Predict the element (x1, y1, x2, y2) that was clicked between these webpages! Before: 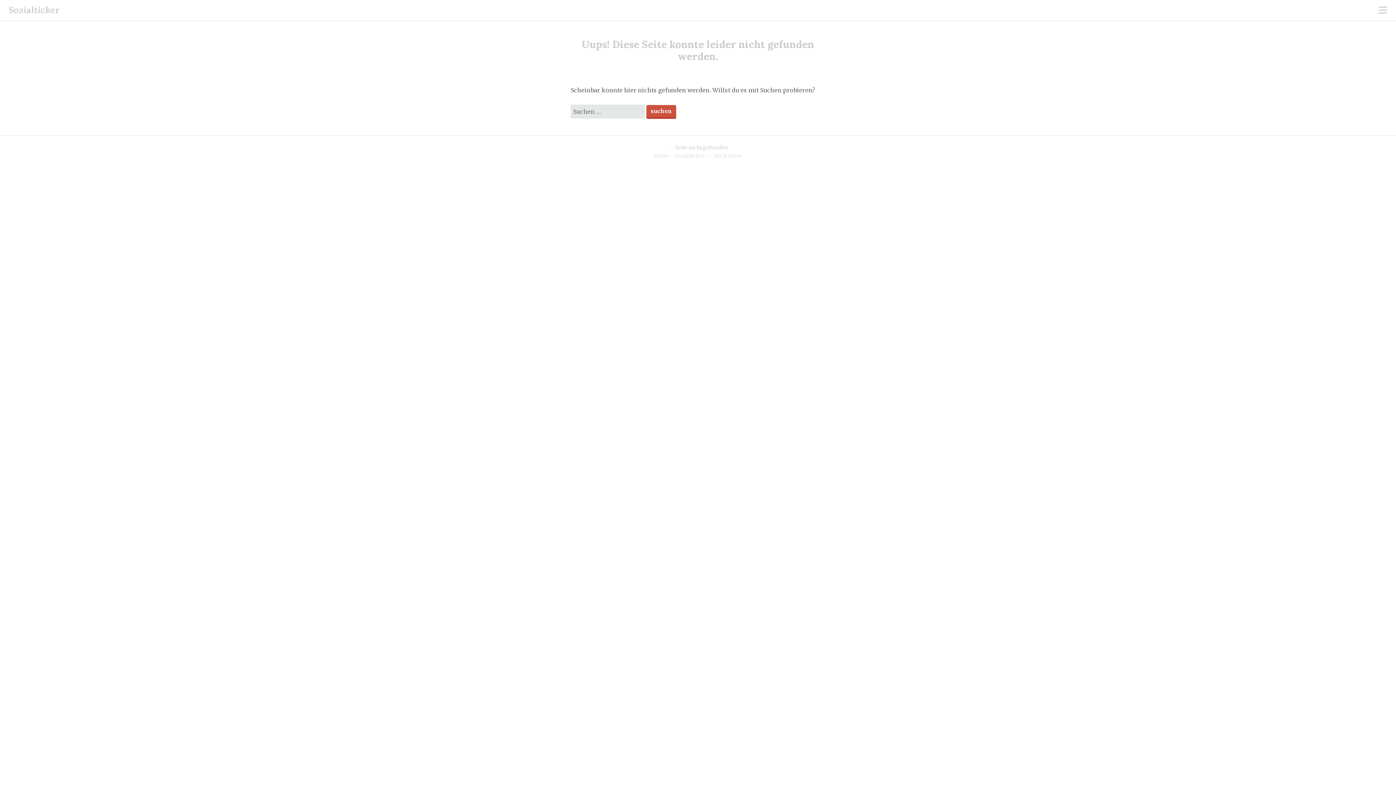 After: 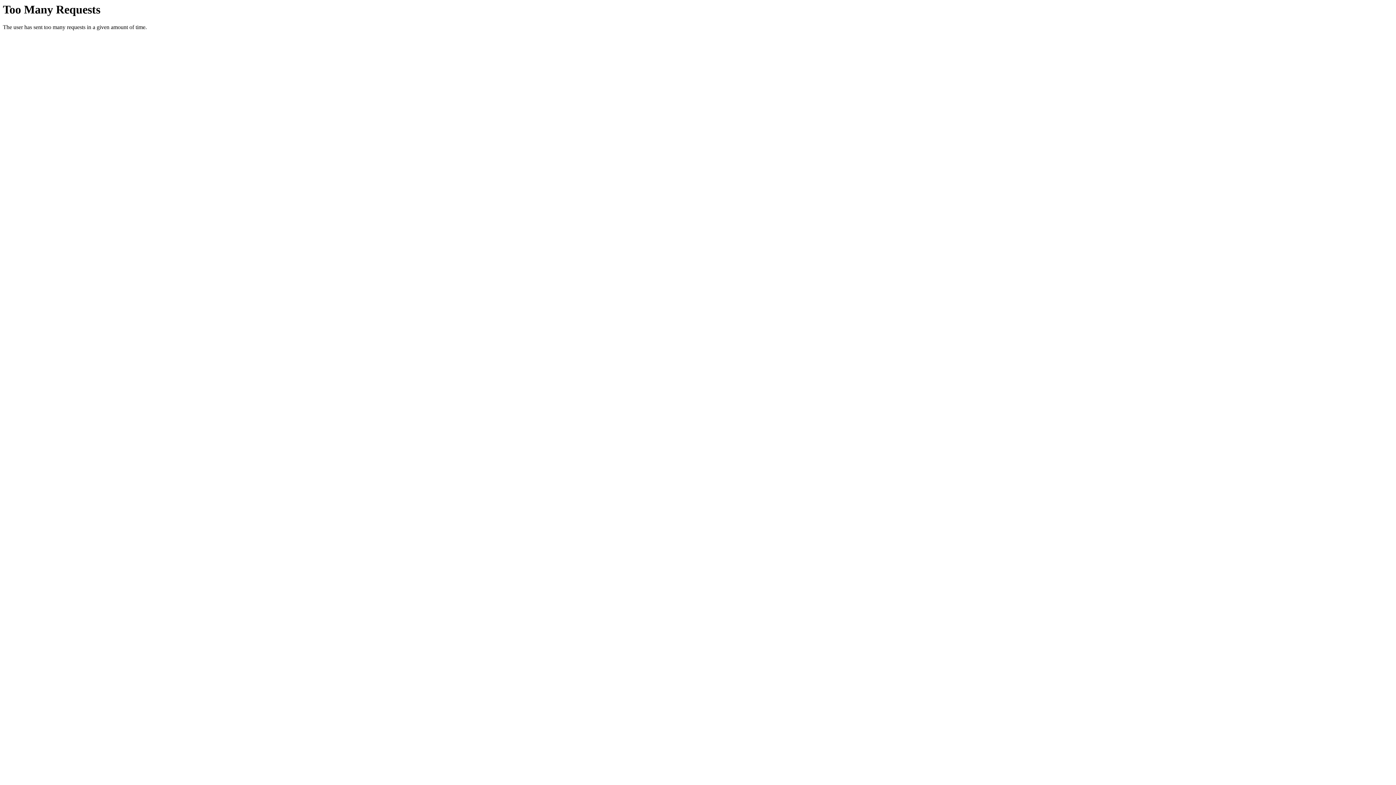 Action: bbox: (654, 152, 705, 159) label: Home - Sozialticker